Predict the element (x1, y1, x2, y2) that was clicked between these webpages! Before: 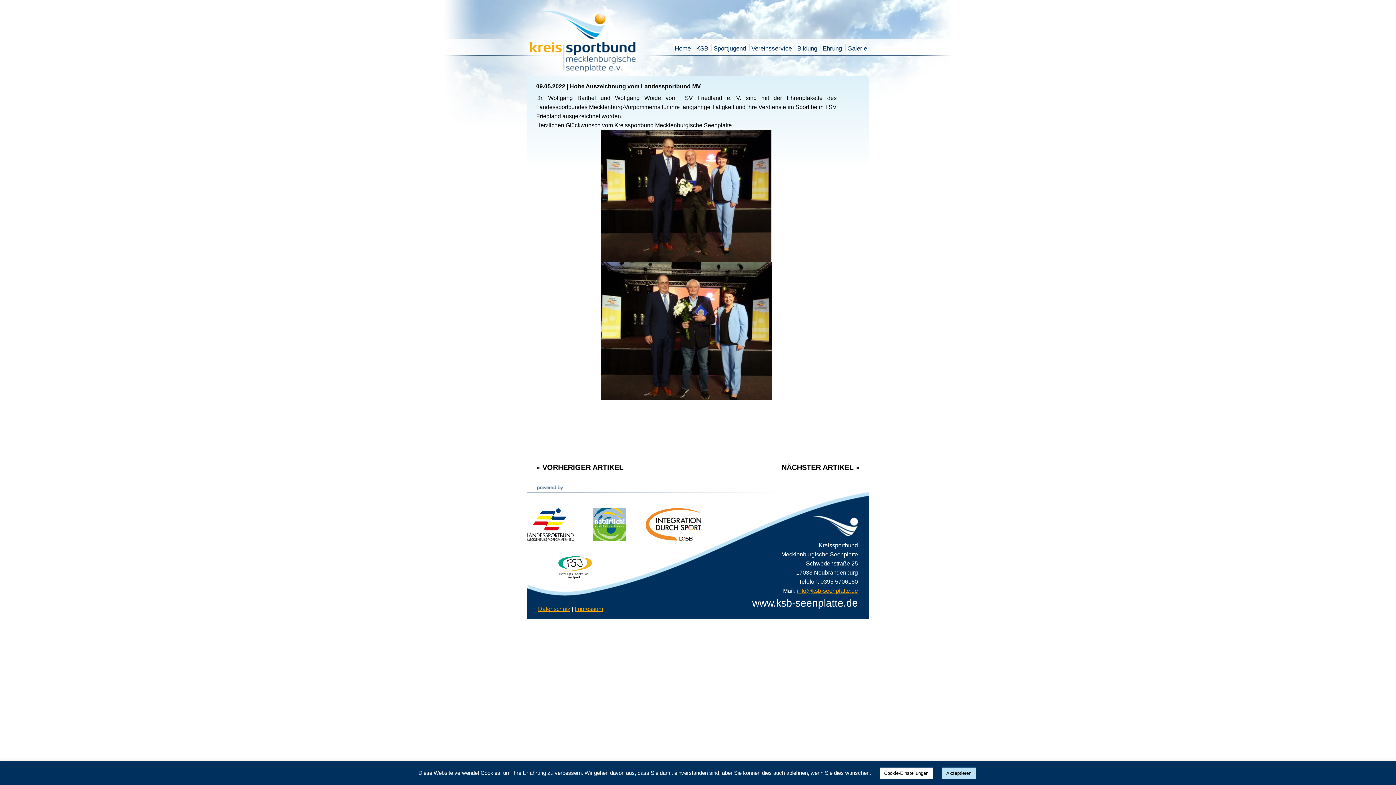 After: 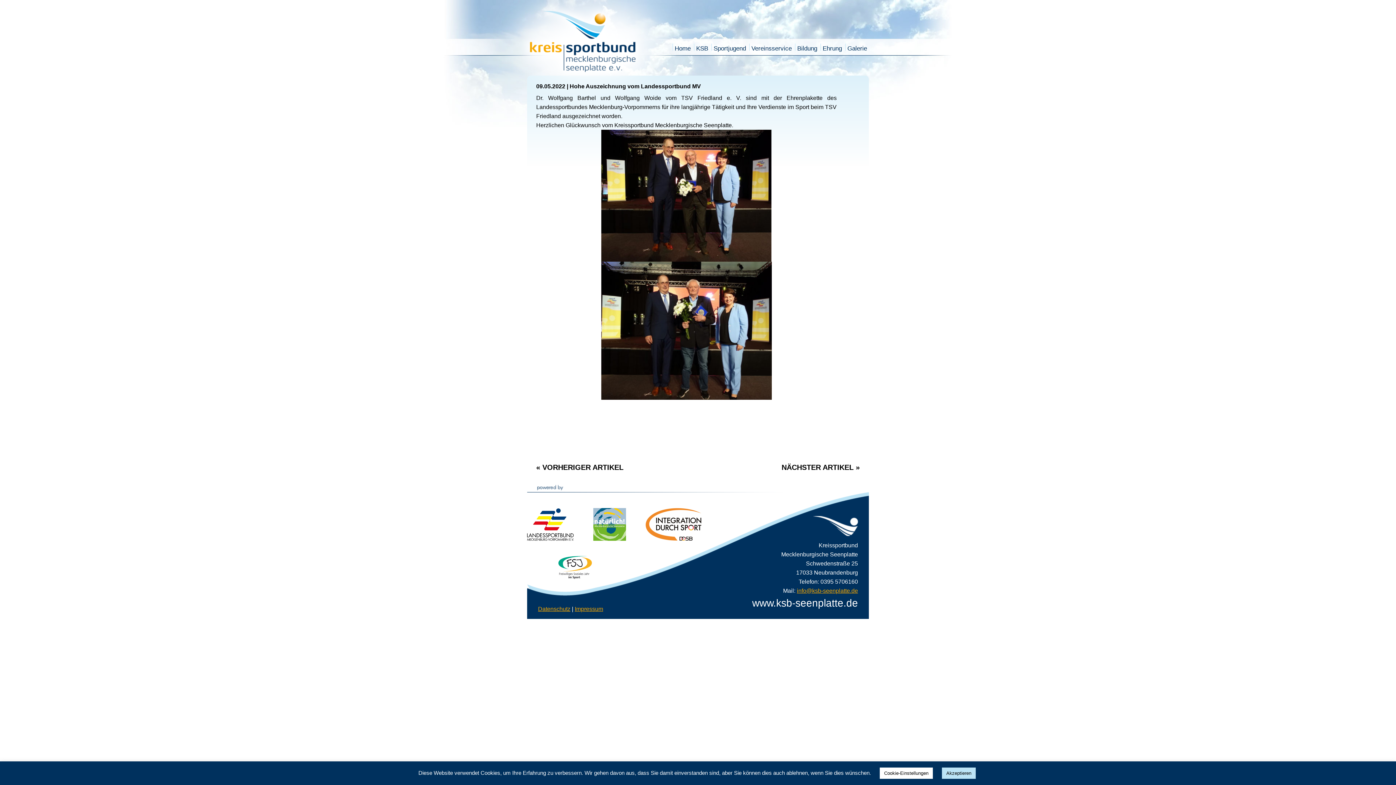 Action: bbox: (527, 536, 592, 542)